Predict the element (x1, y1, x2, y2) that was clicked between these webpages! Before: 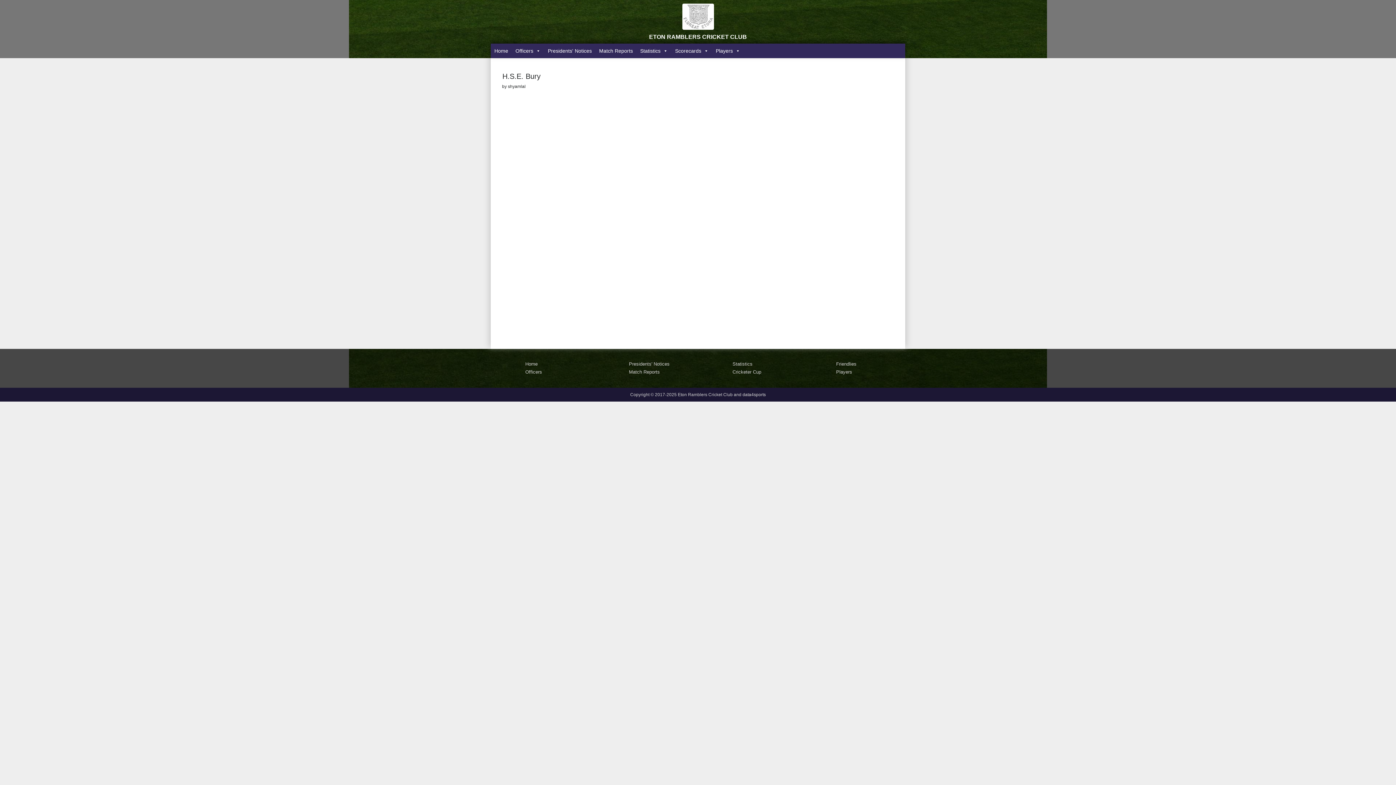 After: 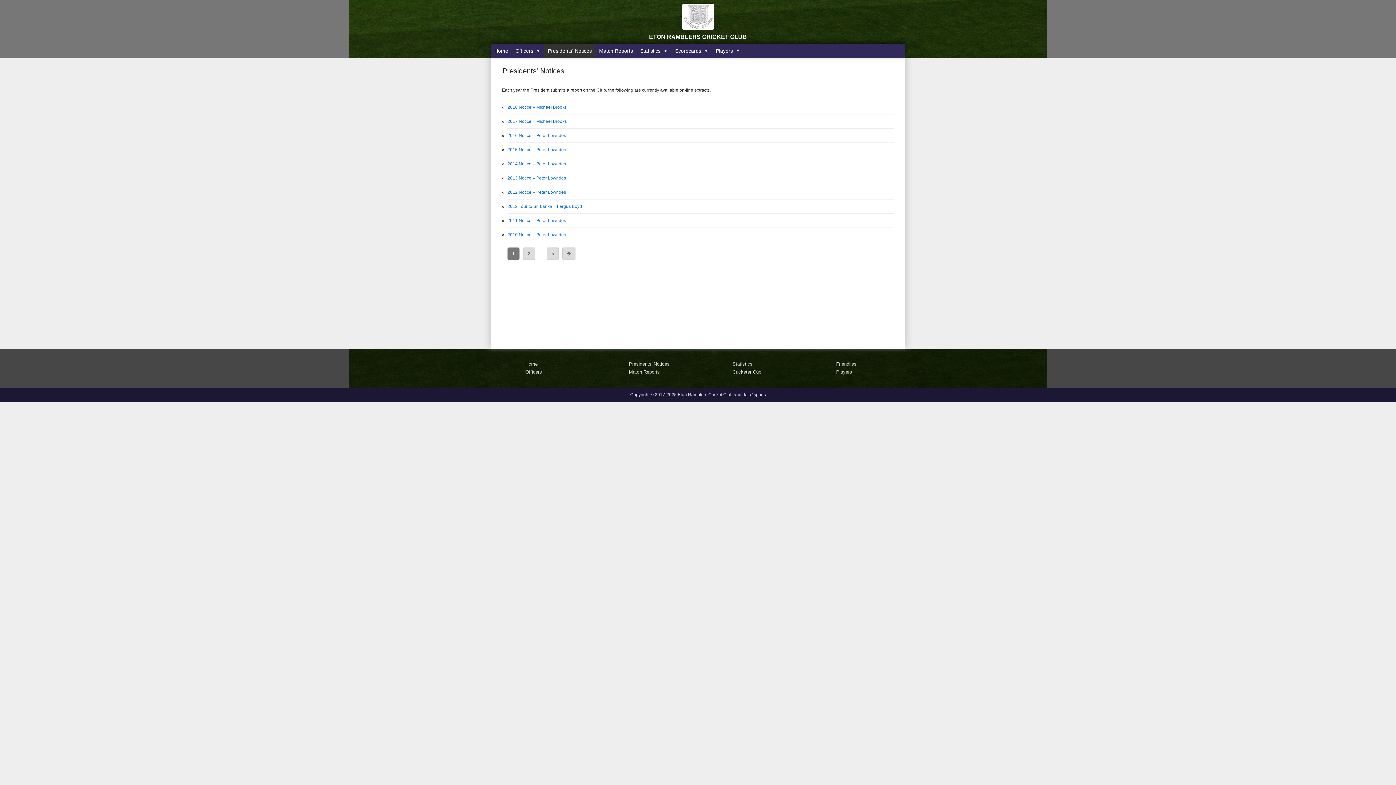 Action: label: Presidents' Notices bbox: (629, 361, 669, 366)